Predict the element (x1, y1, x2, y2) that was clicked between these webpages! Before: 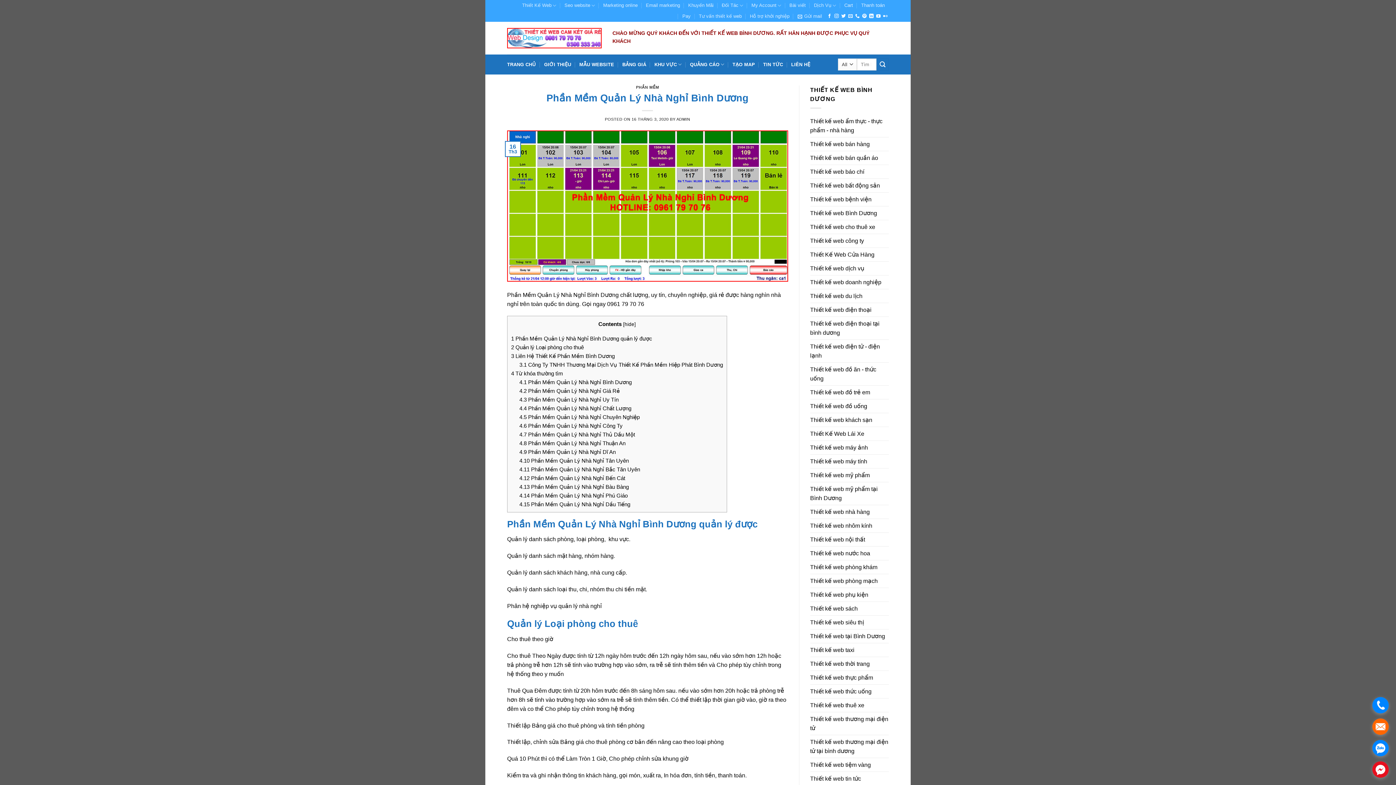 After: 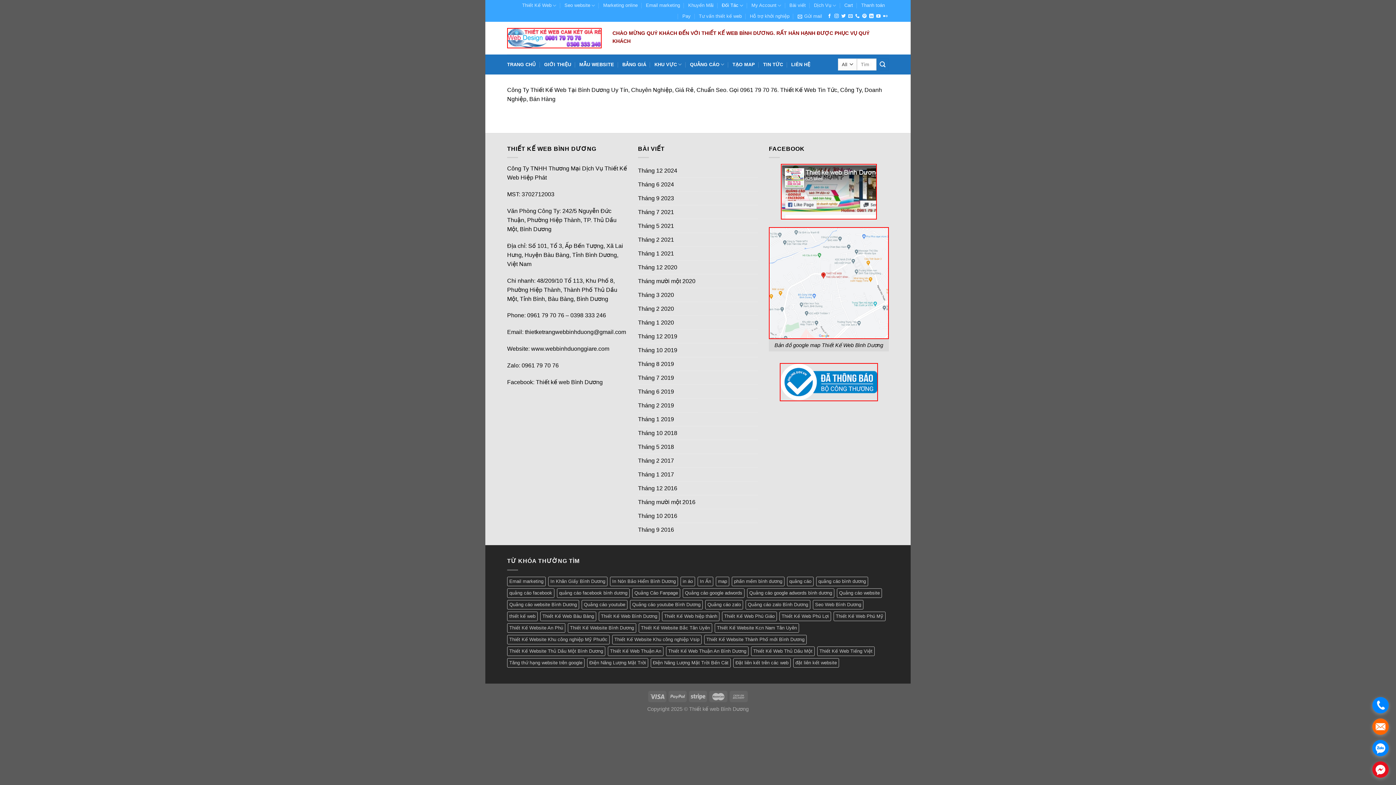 Action: label: Đối Tác bbox: (721, 0, 743, 10)